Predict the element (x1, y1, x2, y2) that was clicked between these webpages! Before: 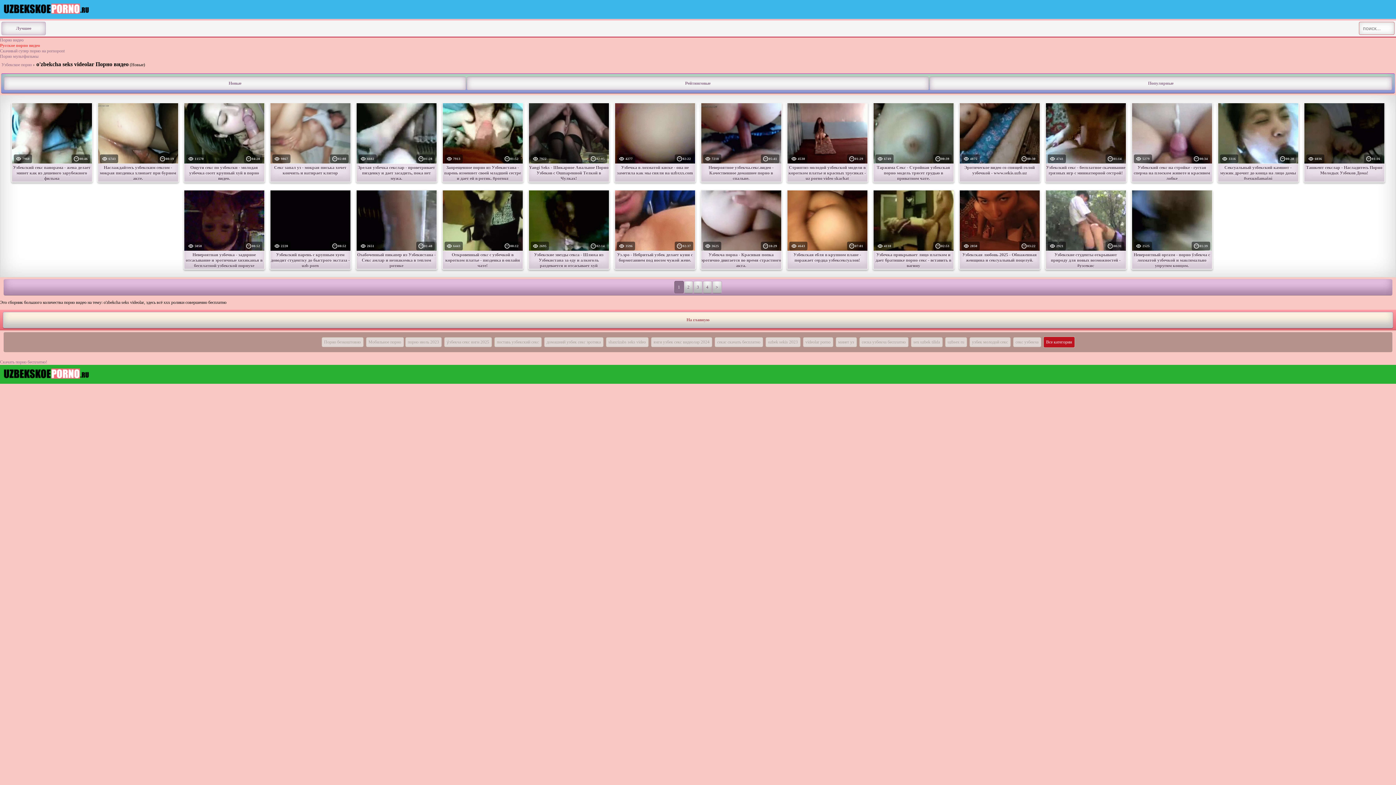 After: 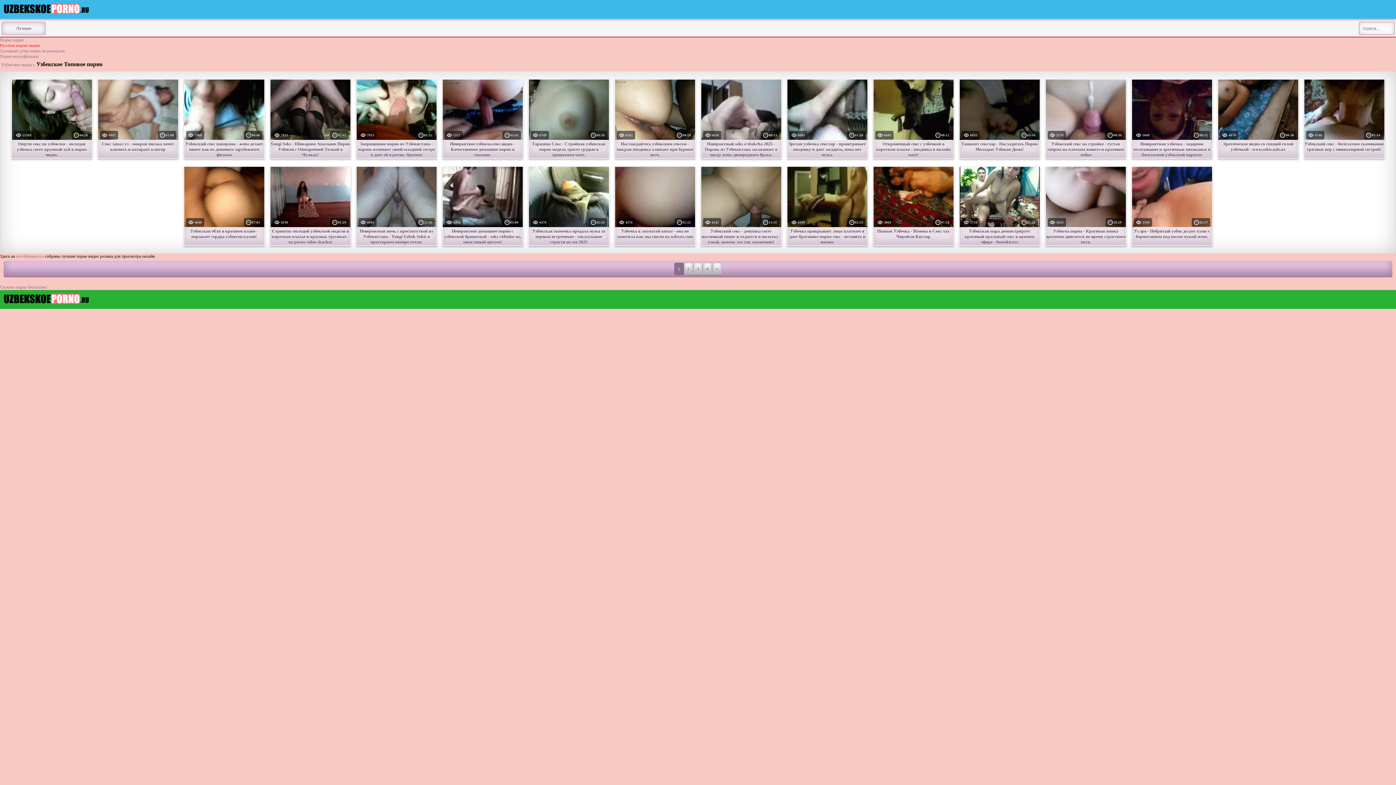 Action: bbox: (1, 21, 45, 35) label: Лучшее